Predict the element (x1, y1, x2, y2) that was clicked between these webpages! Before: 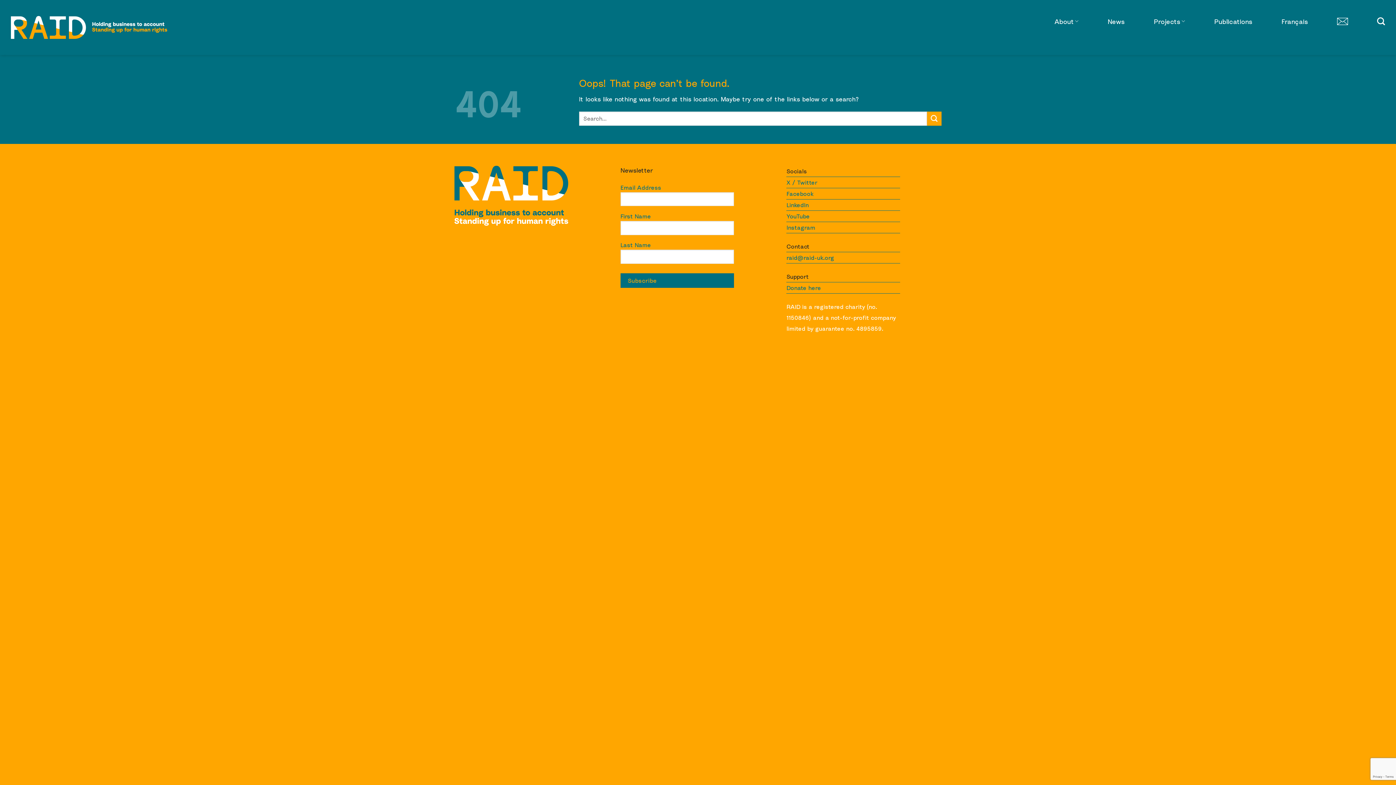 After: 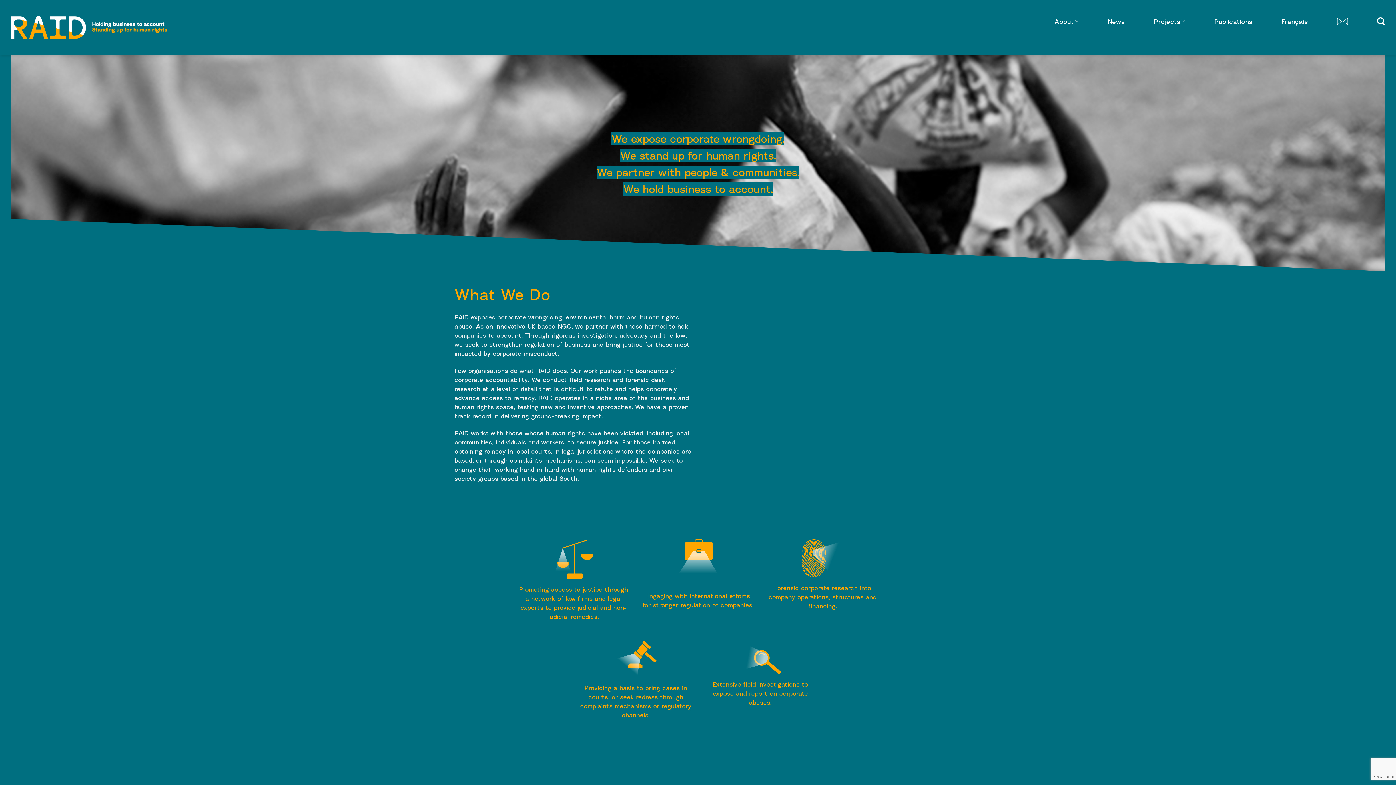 Action: label: About bbox: (1054, 14, 1078, 28)